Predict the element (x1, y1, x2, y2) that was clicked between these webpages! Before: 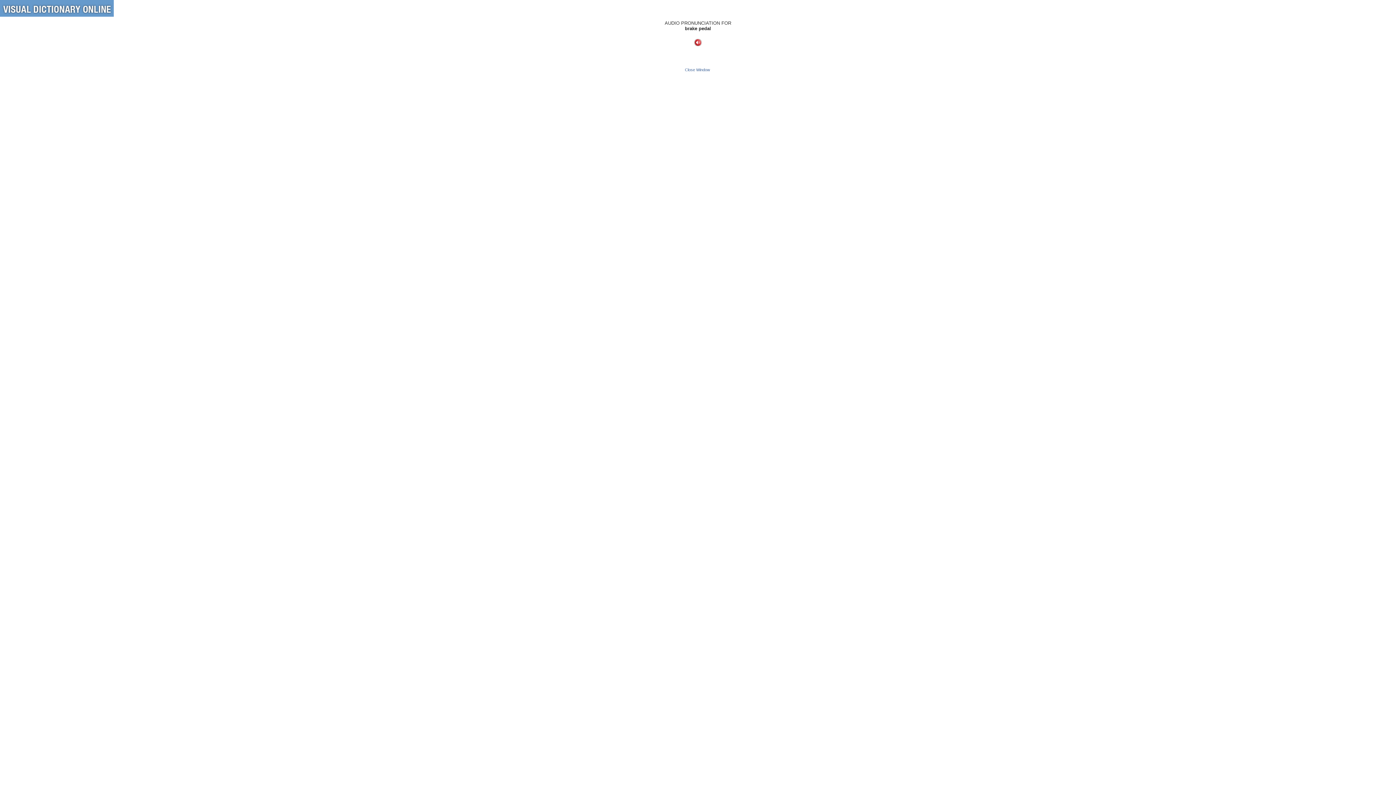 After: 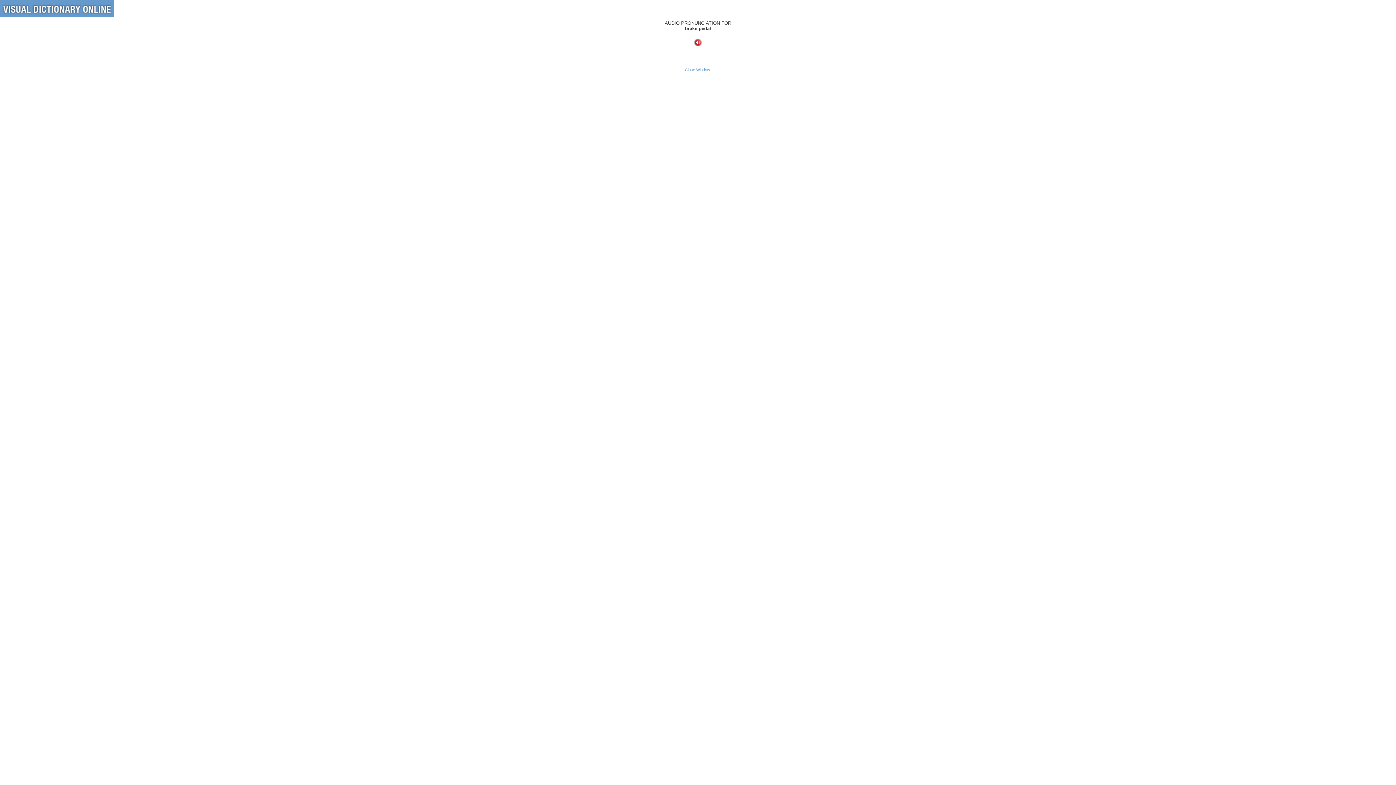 Action: bbox: (685, 67, 710, 72) label: Close Window